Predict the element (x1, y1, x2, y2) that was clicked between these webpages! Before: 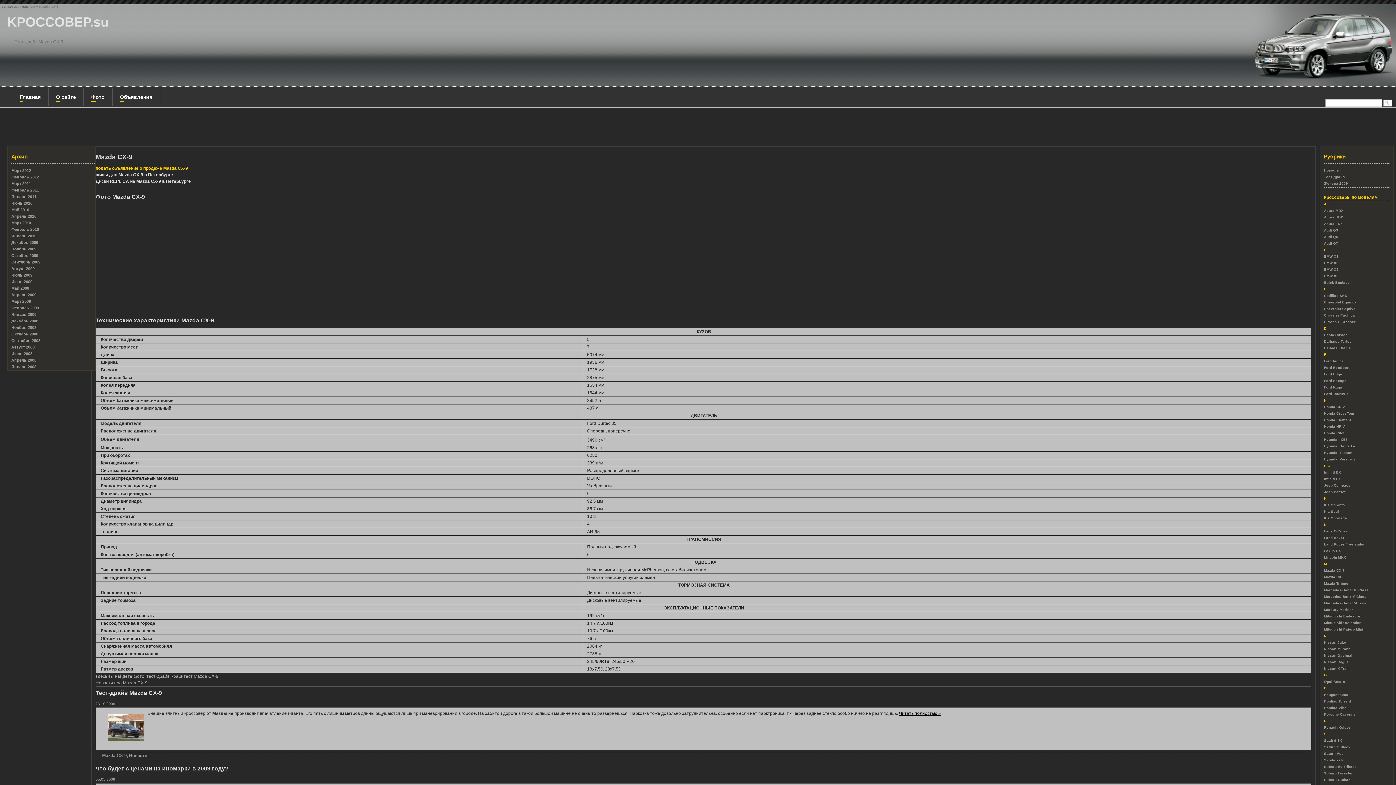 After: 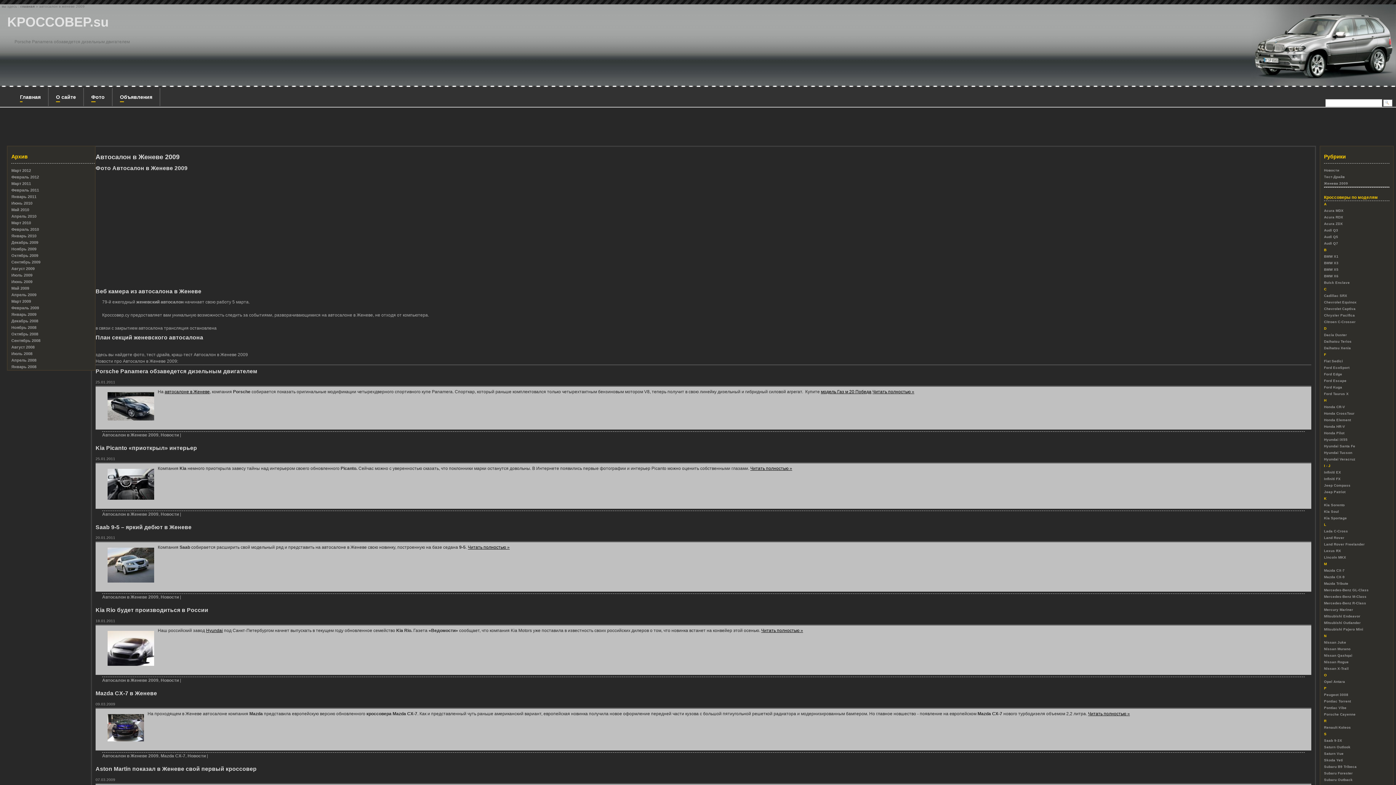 Action: bbox: (1324, 181, 1348, 185) label: Женева 2009